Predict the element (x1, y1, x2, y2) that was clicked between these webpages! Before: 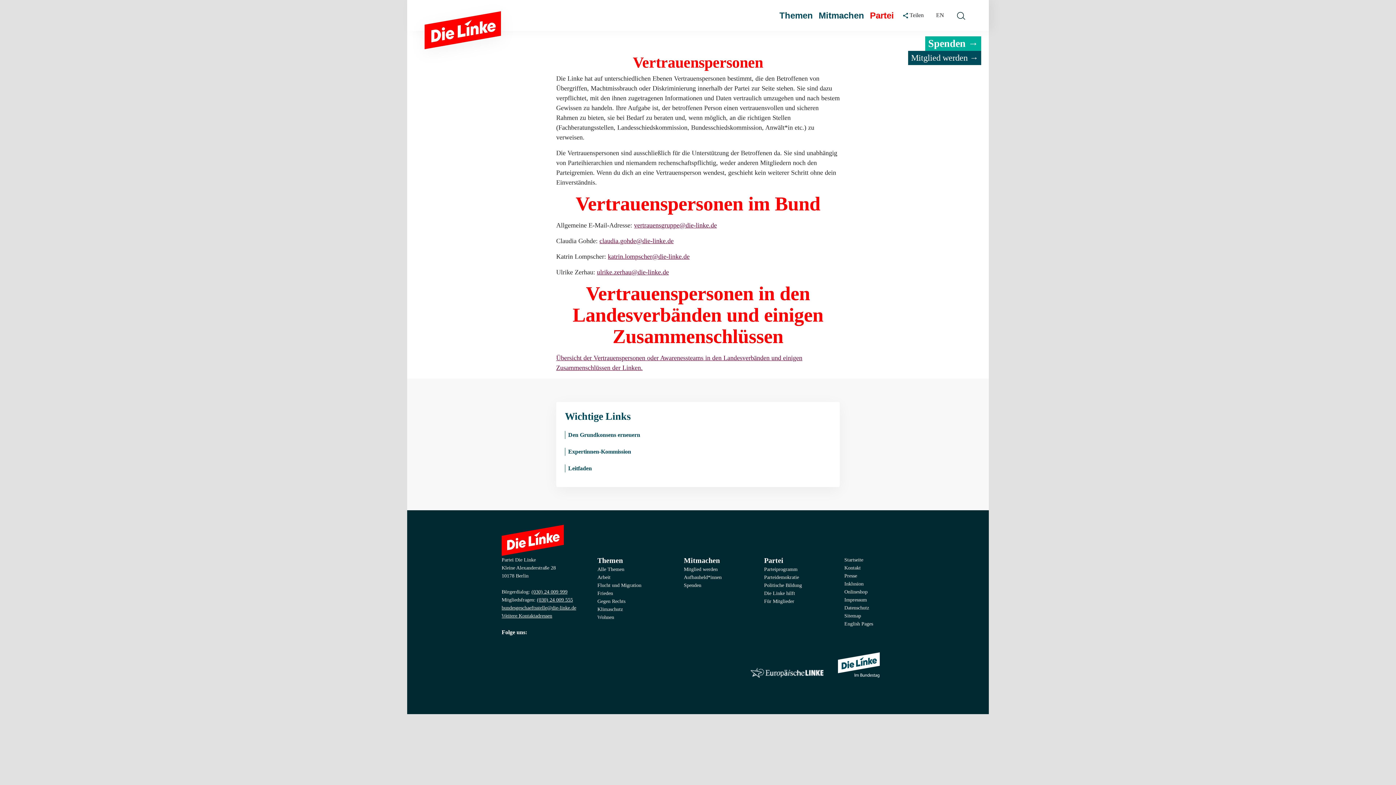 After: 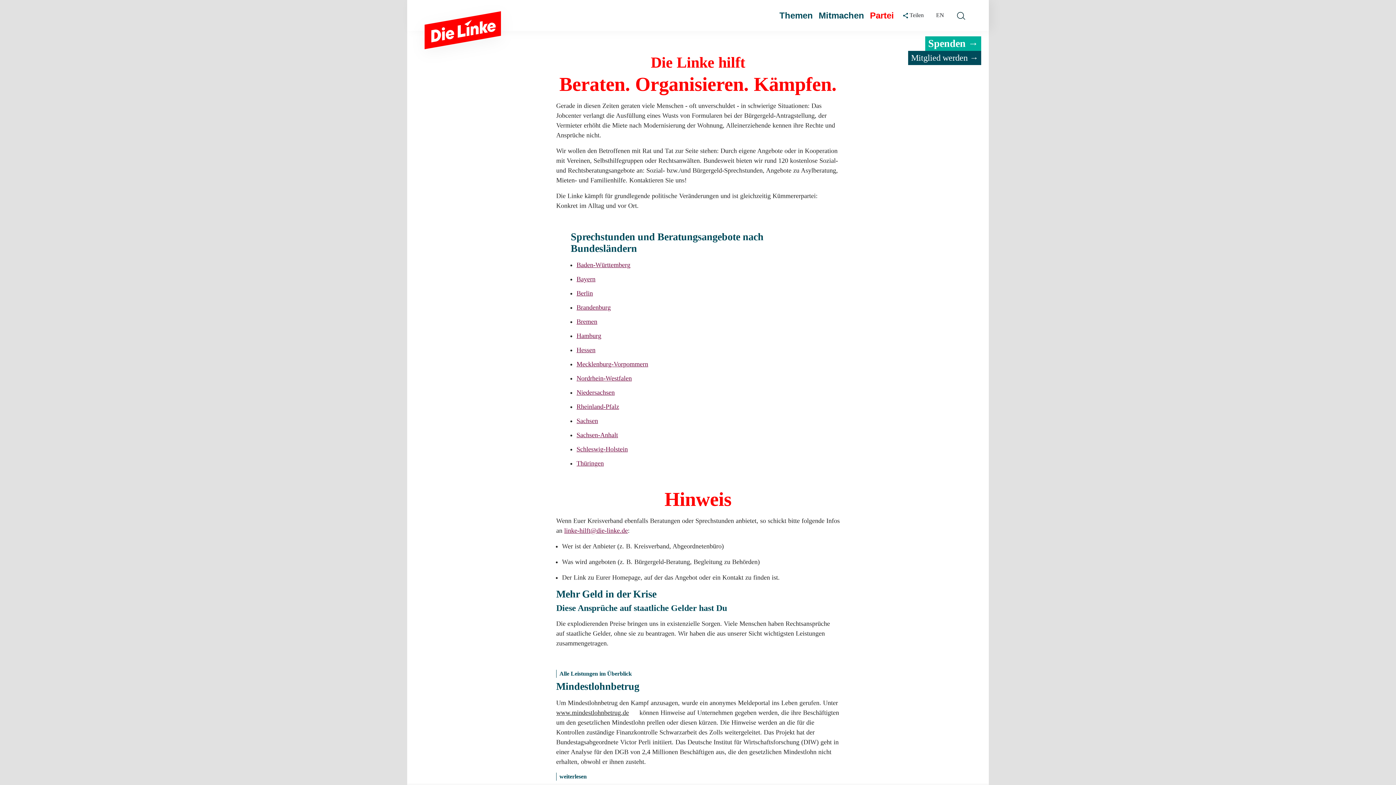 Action: label: Die Linke hilft bbox: (764, 590, 795, 596)